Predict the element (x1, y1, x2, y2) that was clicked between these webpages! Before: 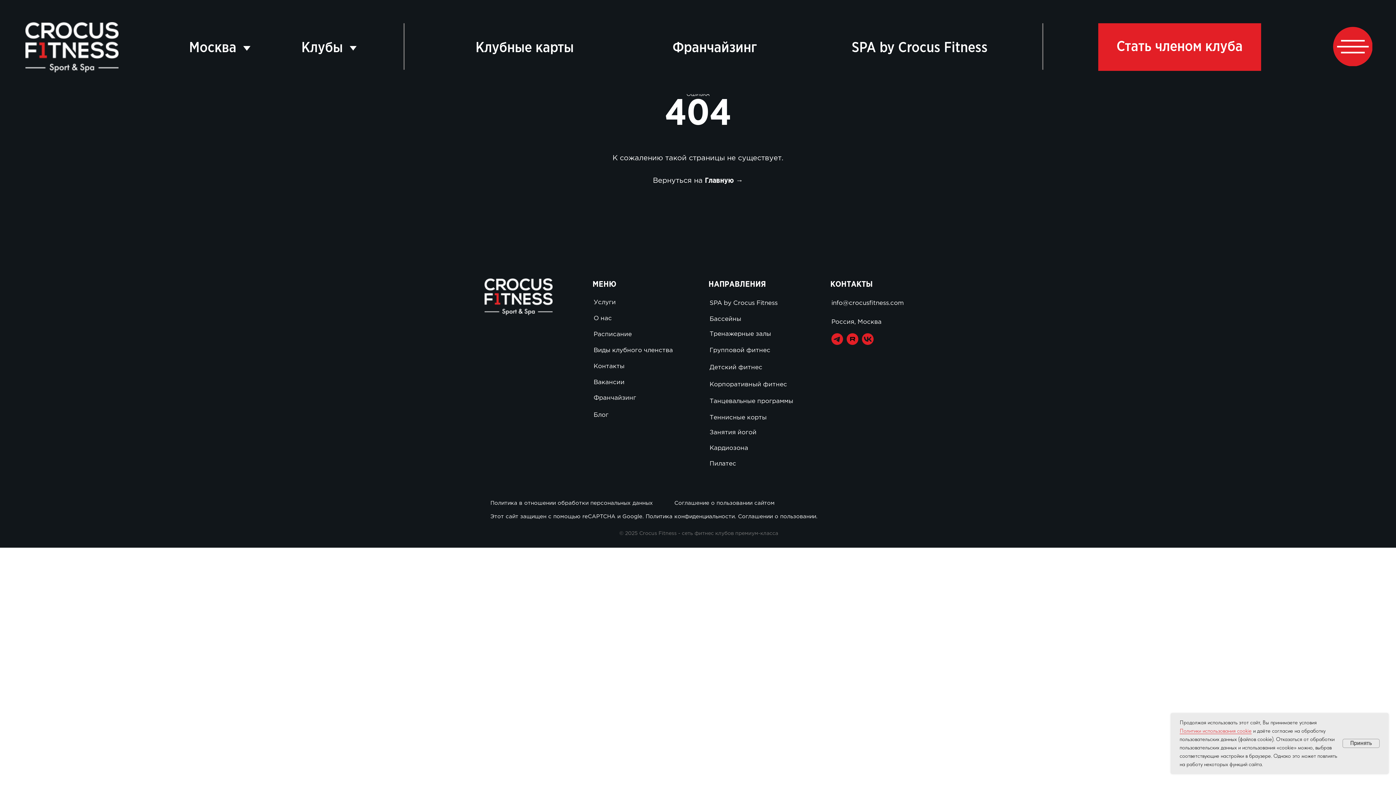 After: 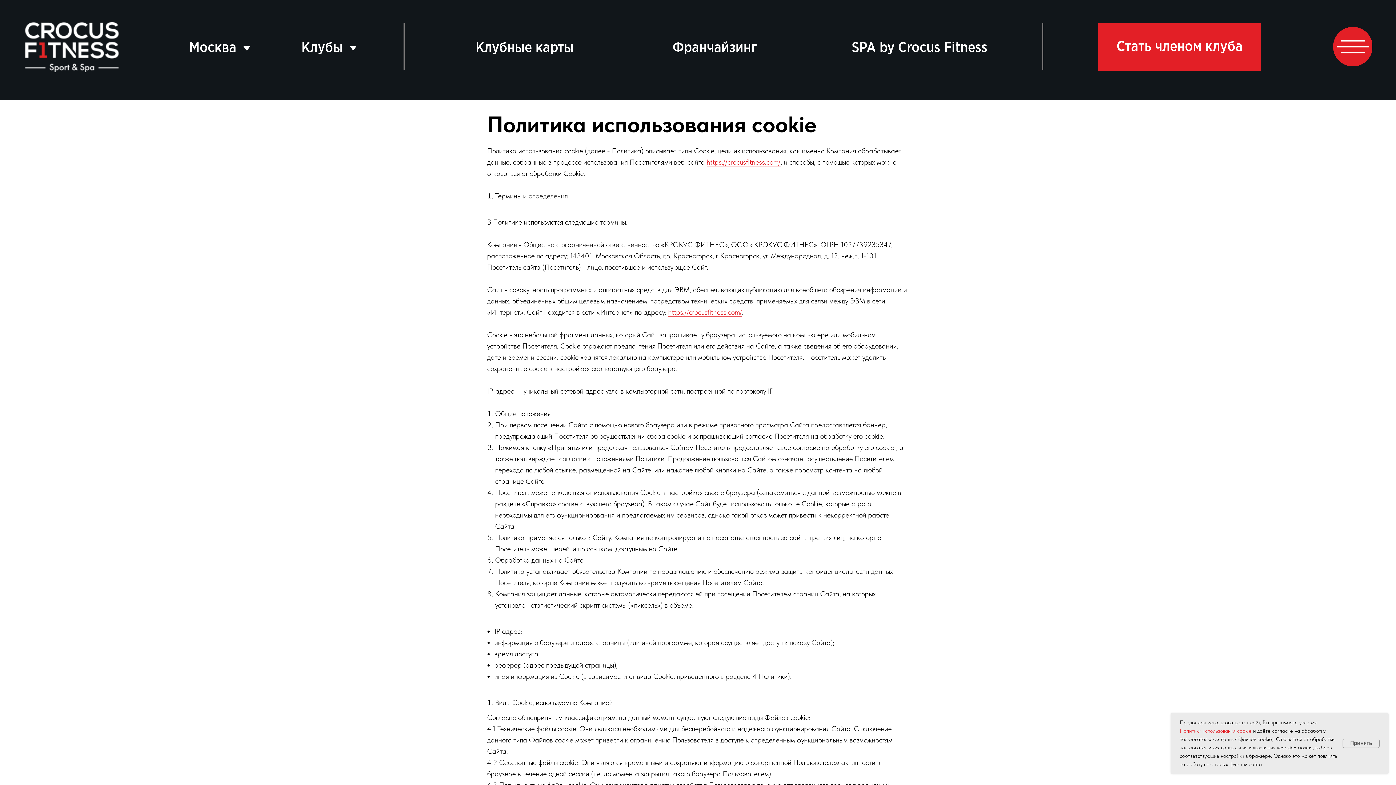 Action: bbox: (1180, 728, 1252, 734) label: Политики использования cookie